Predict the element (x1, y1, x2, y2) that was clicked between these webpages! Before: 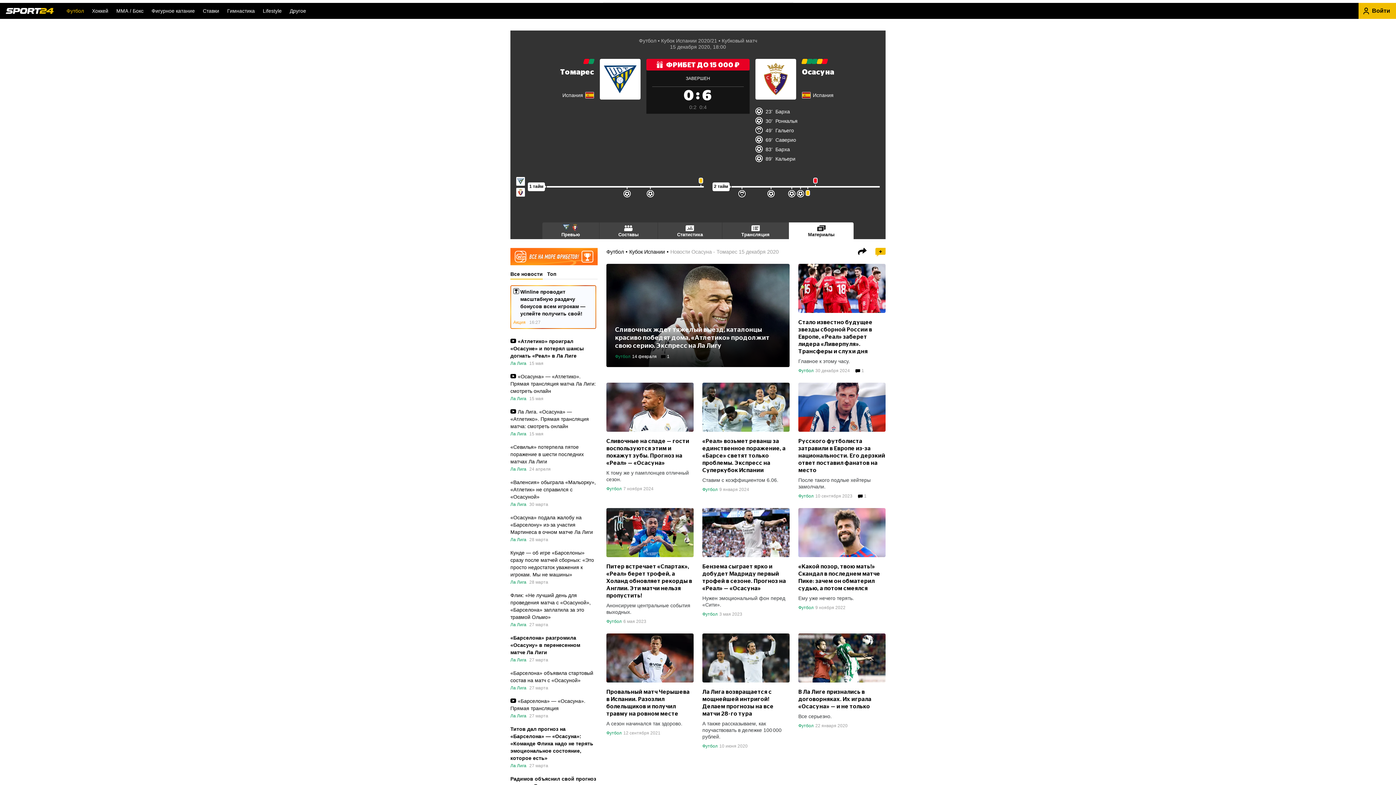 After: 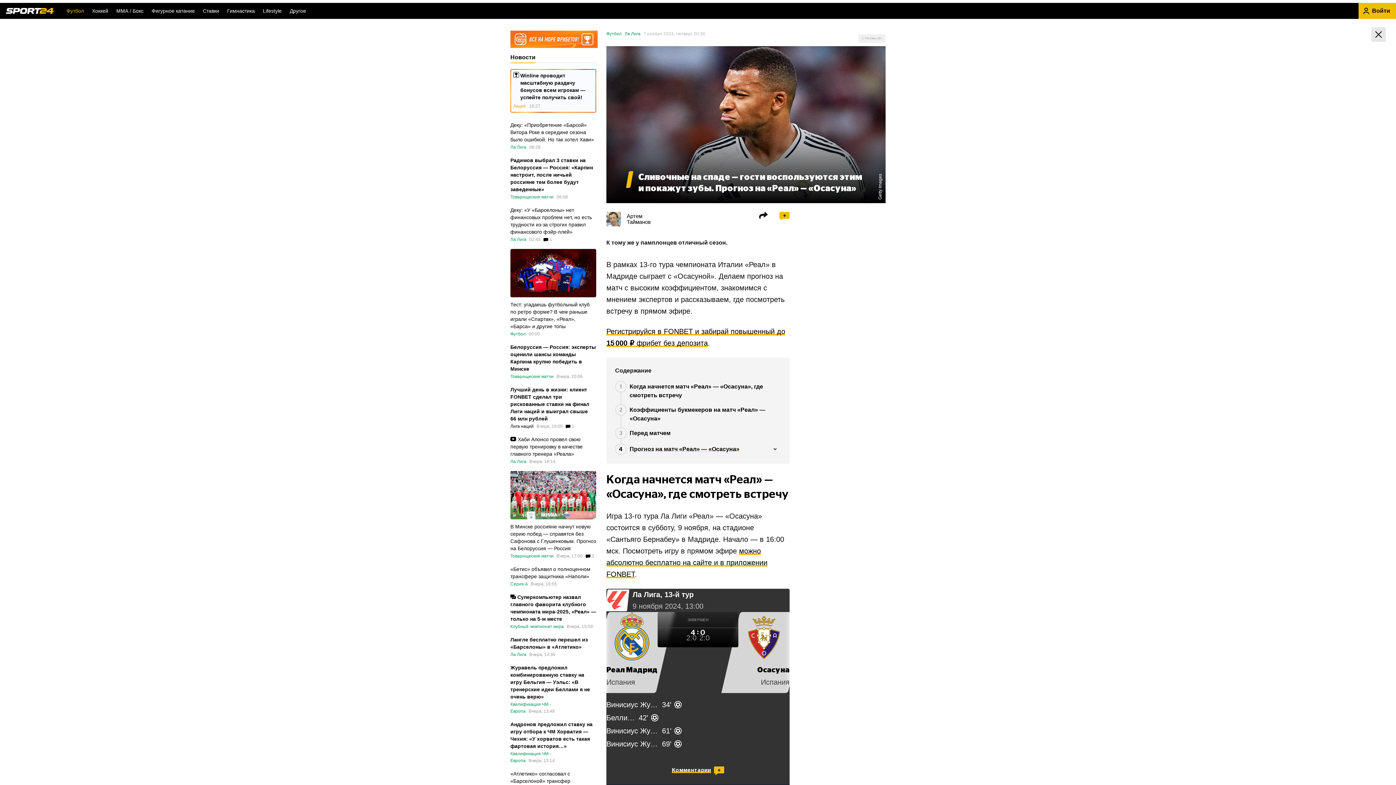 Action: label: Сливочные на спаде — гости воспользуются этим и покажут зубы. Прогноз на «Реал» — «Осасуна» bbox: (606, 432, 693, 466)